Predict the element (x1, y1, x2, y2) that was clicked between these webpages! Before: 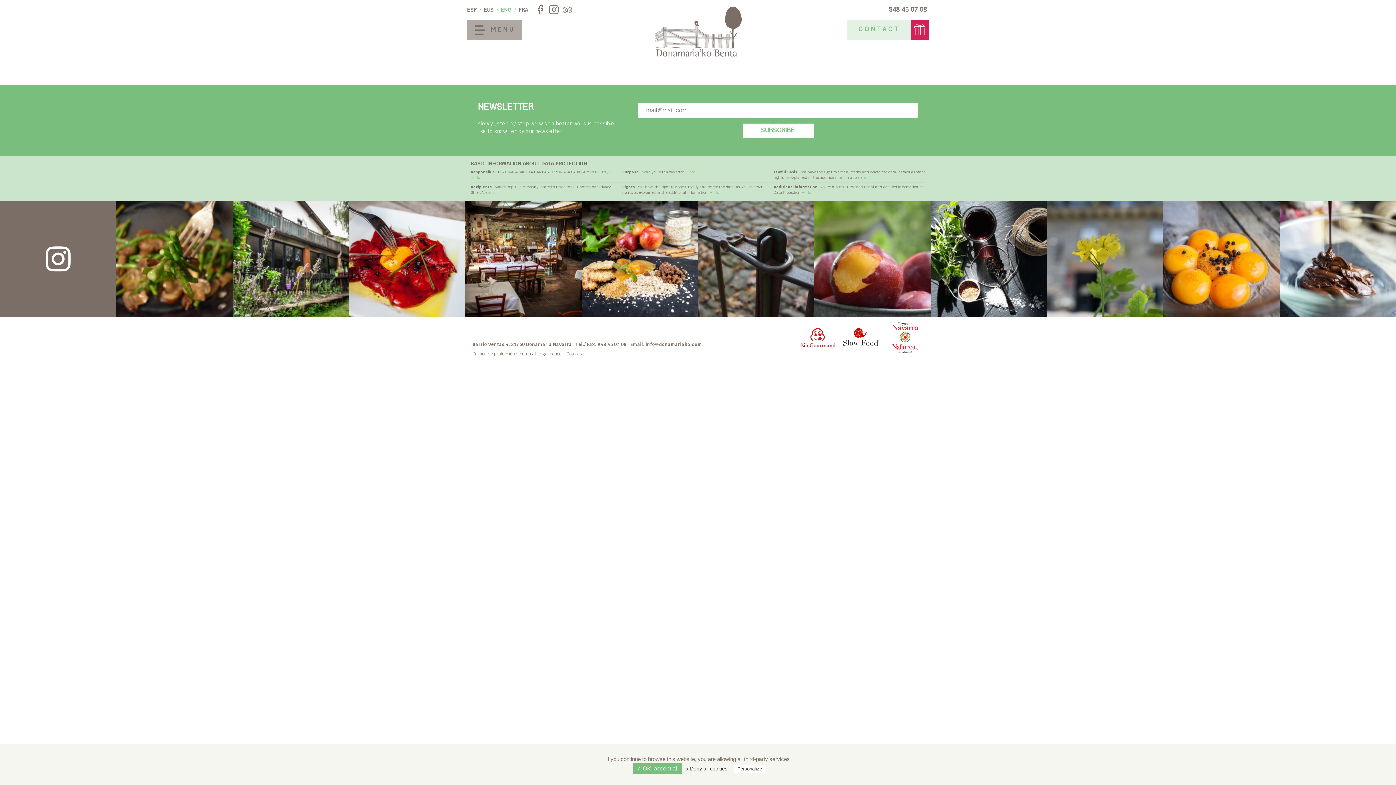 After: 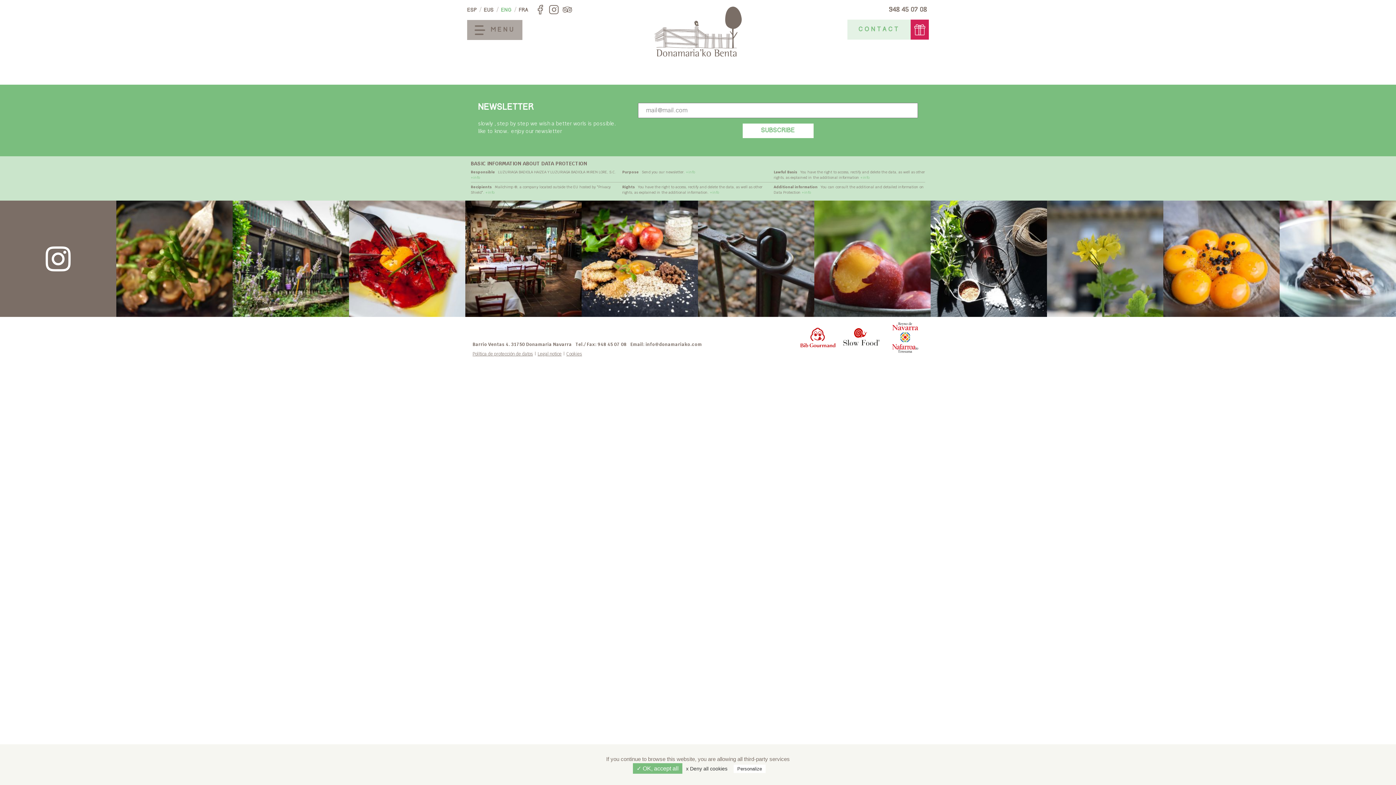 Action: bbox: (814, 254, 930, 262)